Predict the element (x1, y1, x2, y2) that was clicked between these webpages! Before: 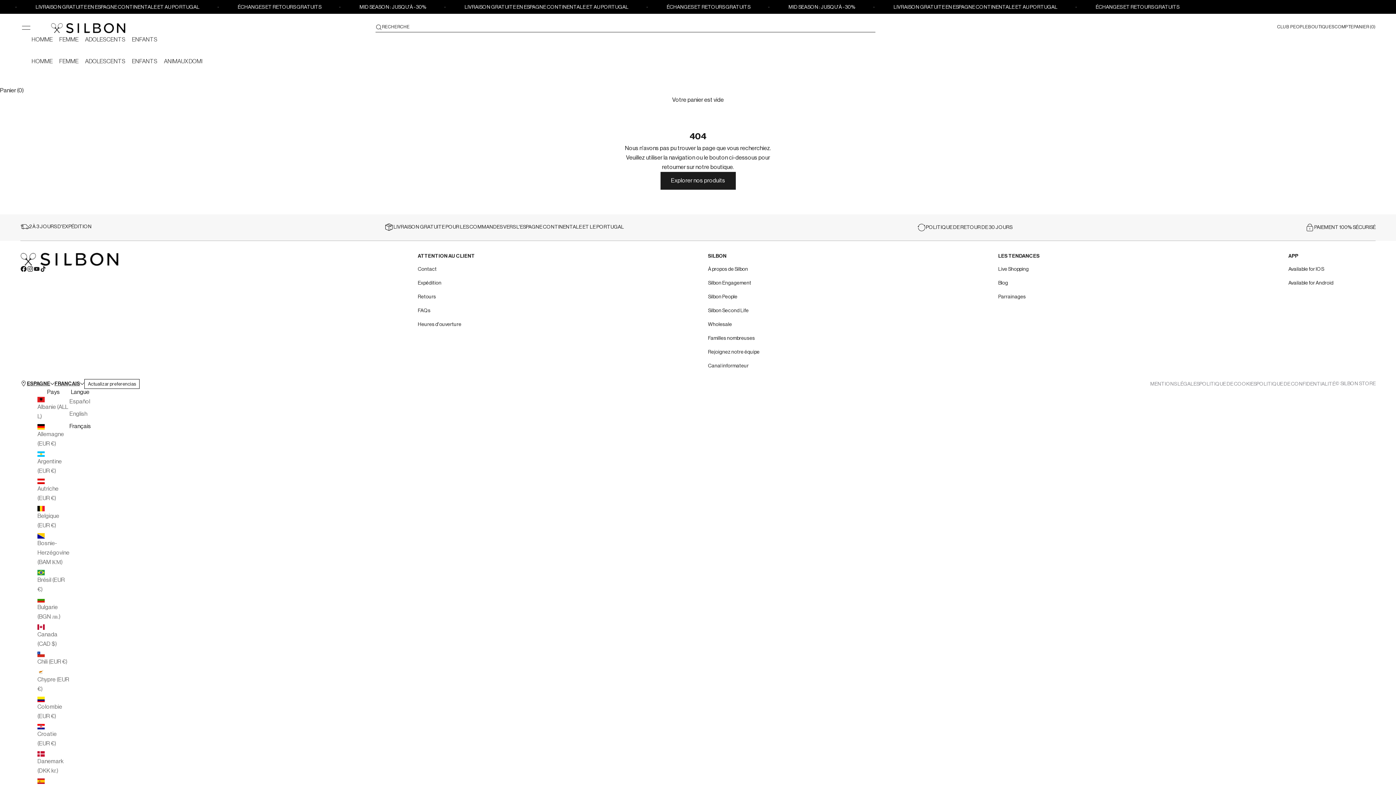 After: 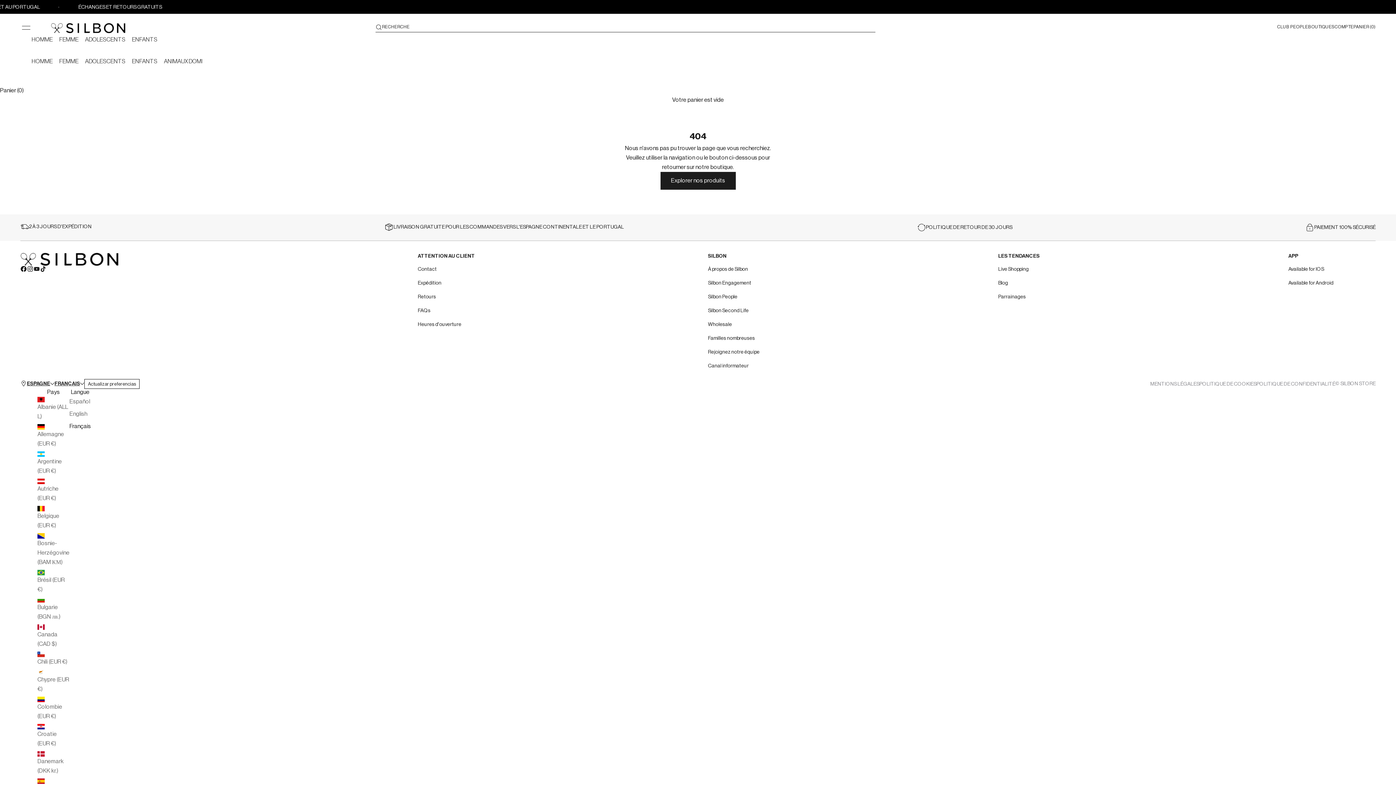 Action: label: FEMME bbox: (59, 57, 78, 65)